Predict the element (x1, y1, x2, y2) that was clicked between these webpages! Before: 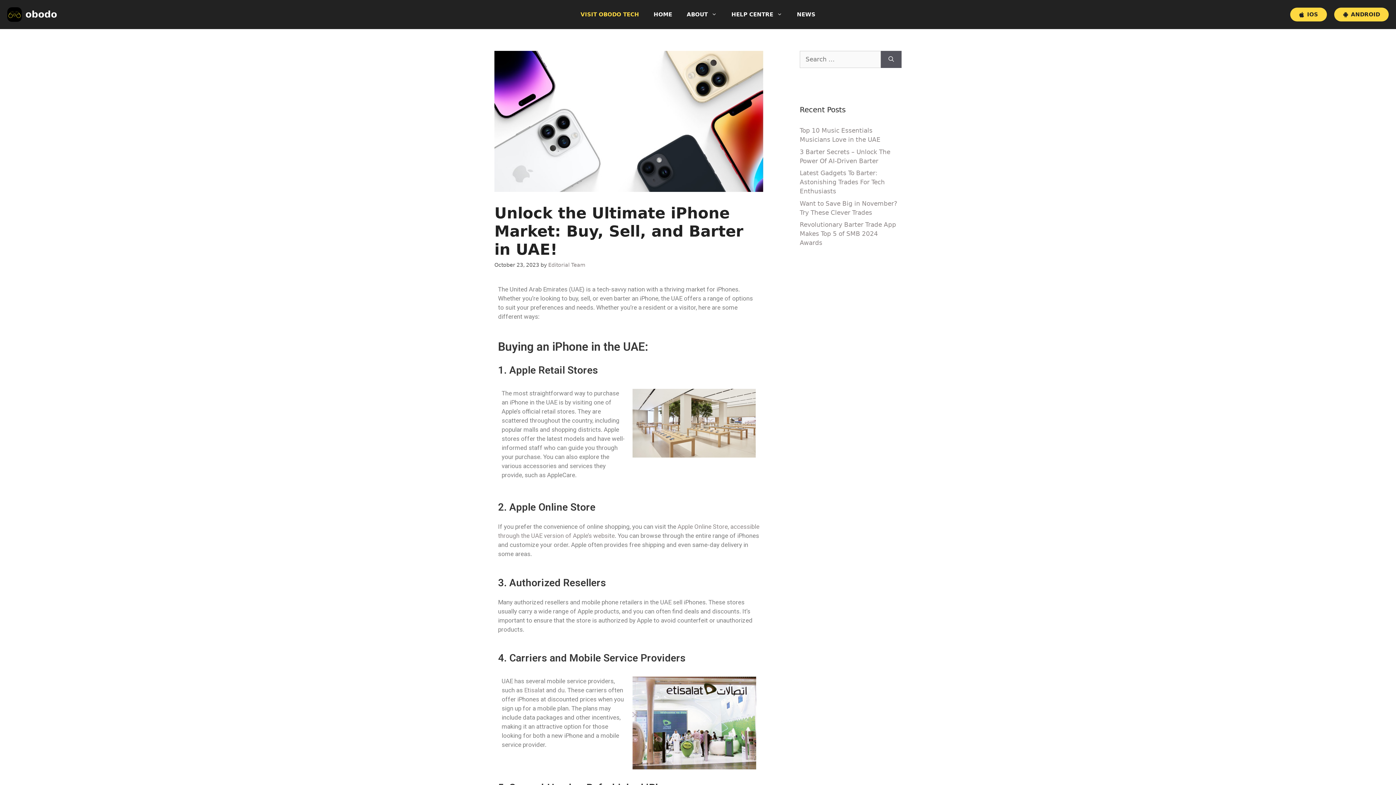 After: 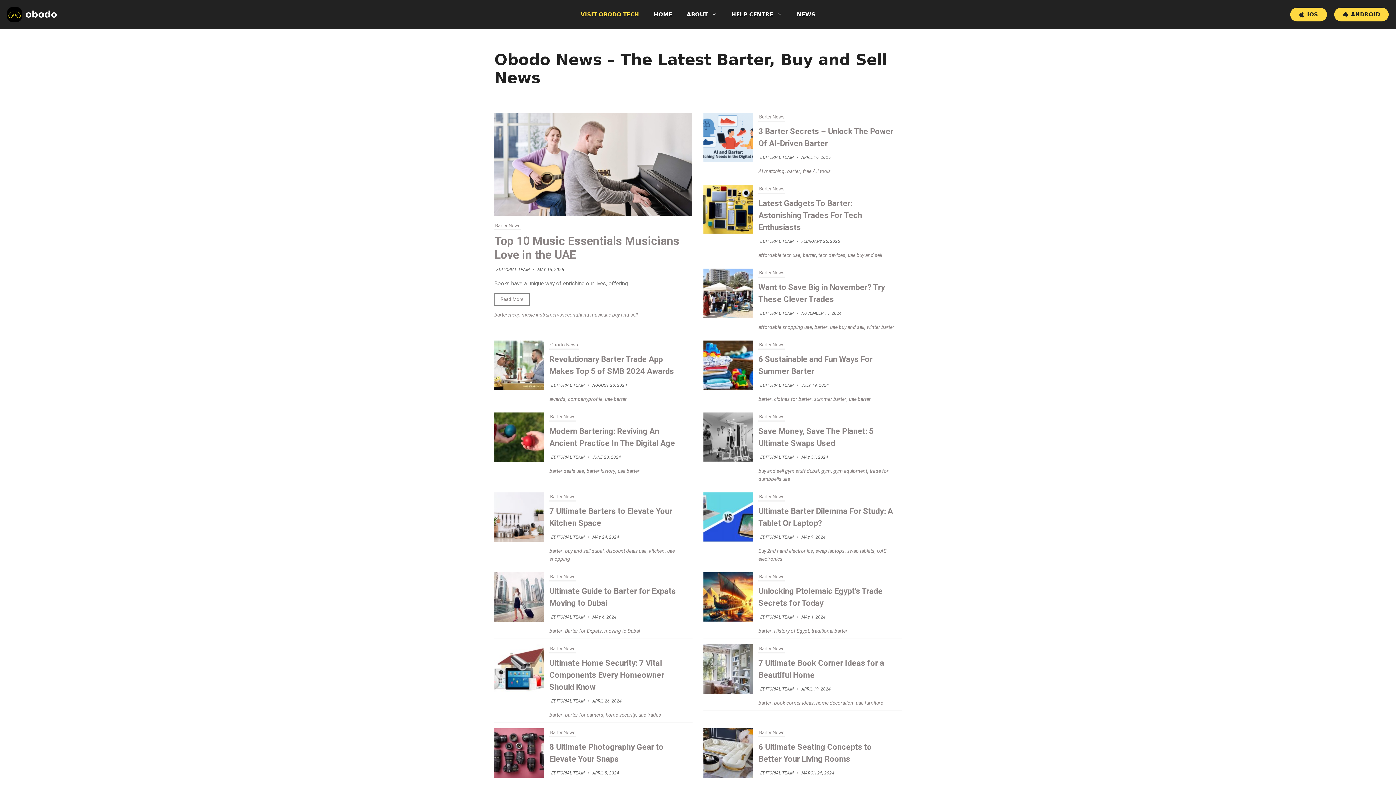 Action: label: NEWS bbox: (789, 3, 822, 25)